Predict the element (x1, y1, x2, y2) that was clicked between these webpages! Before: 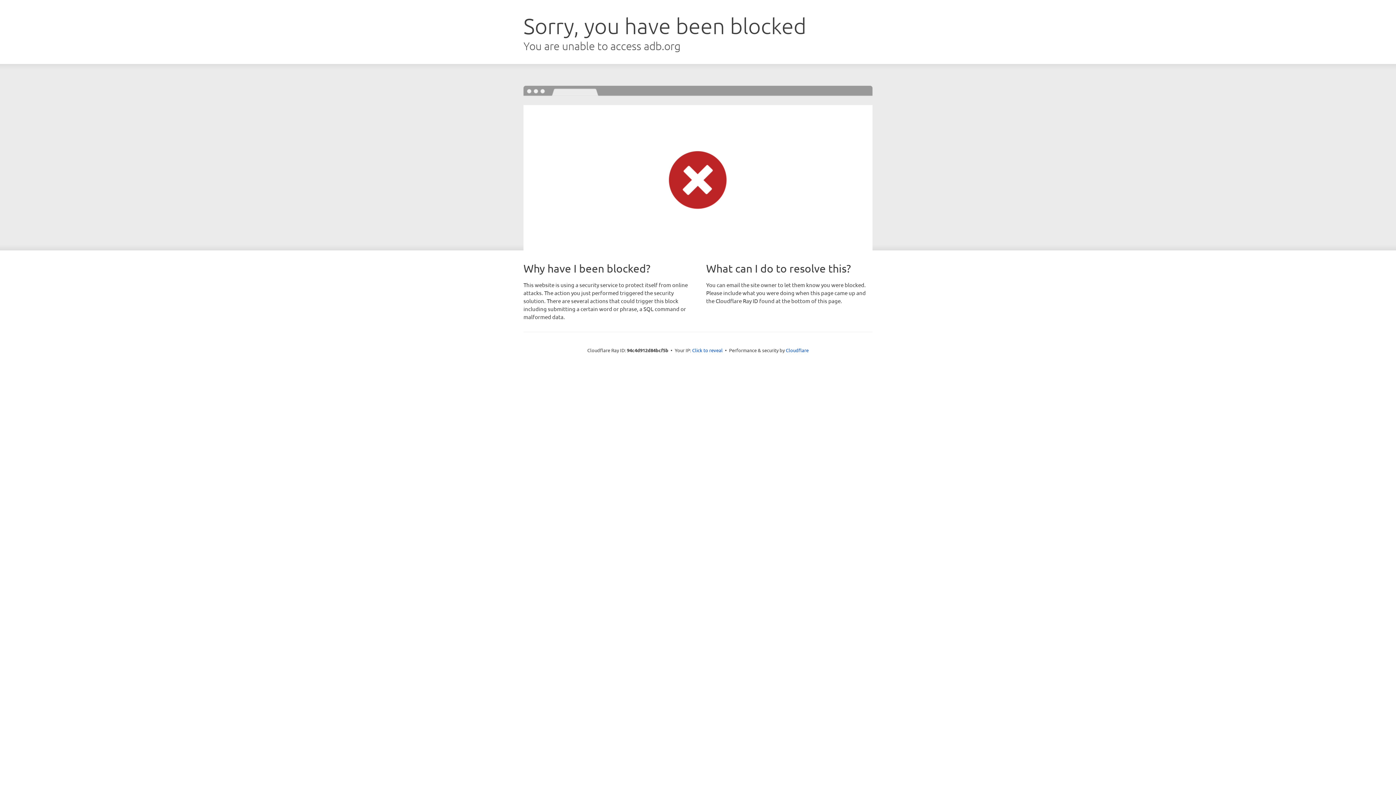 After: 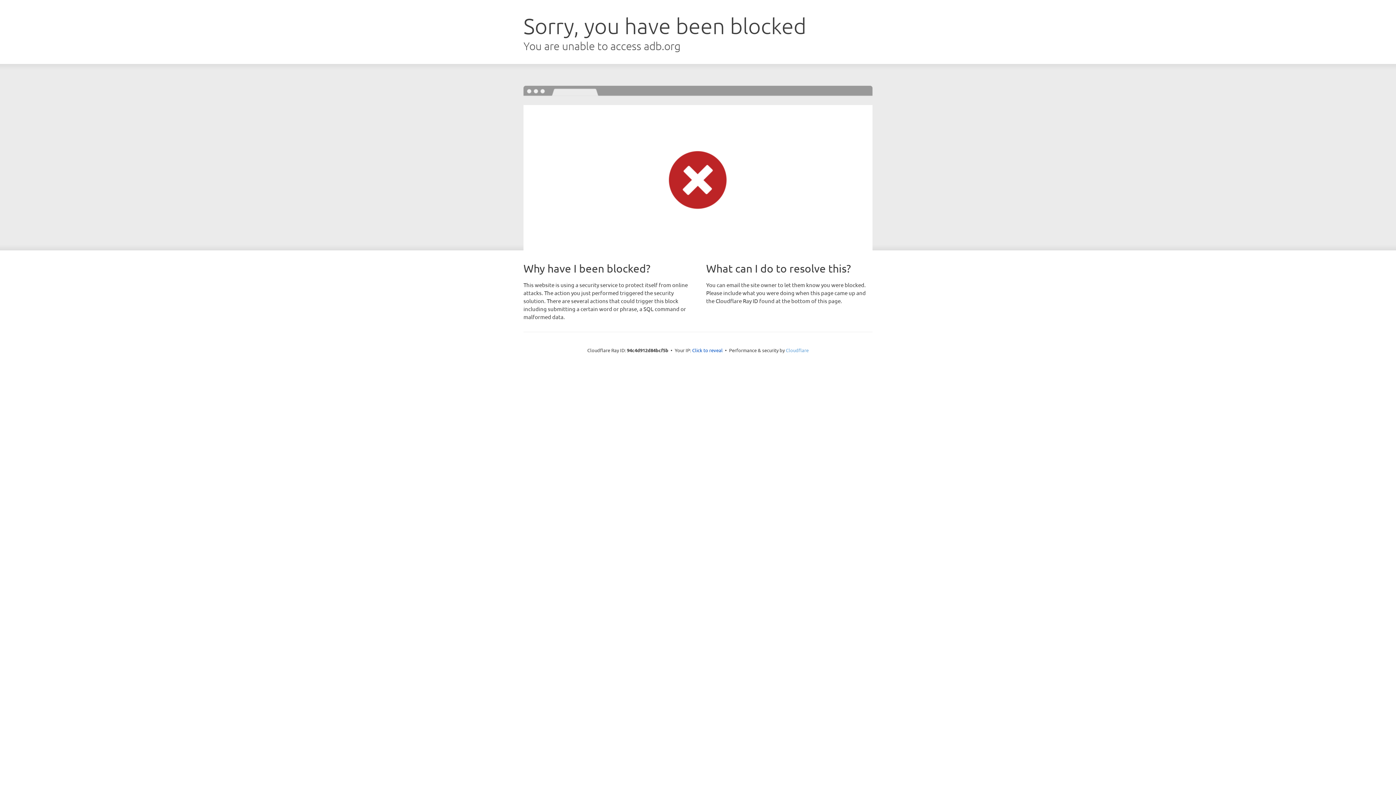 Action: label: Cloudflare bbox: (786, 347, 808, 353)